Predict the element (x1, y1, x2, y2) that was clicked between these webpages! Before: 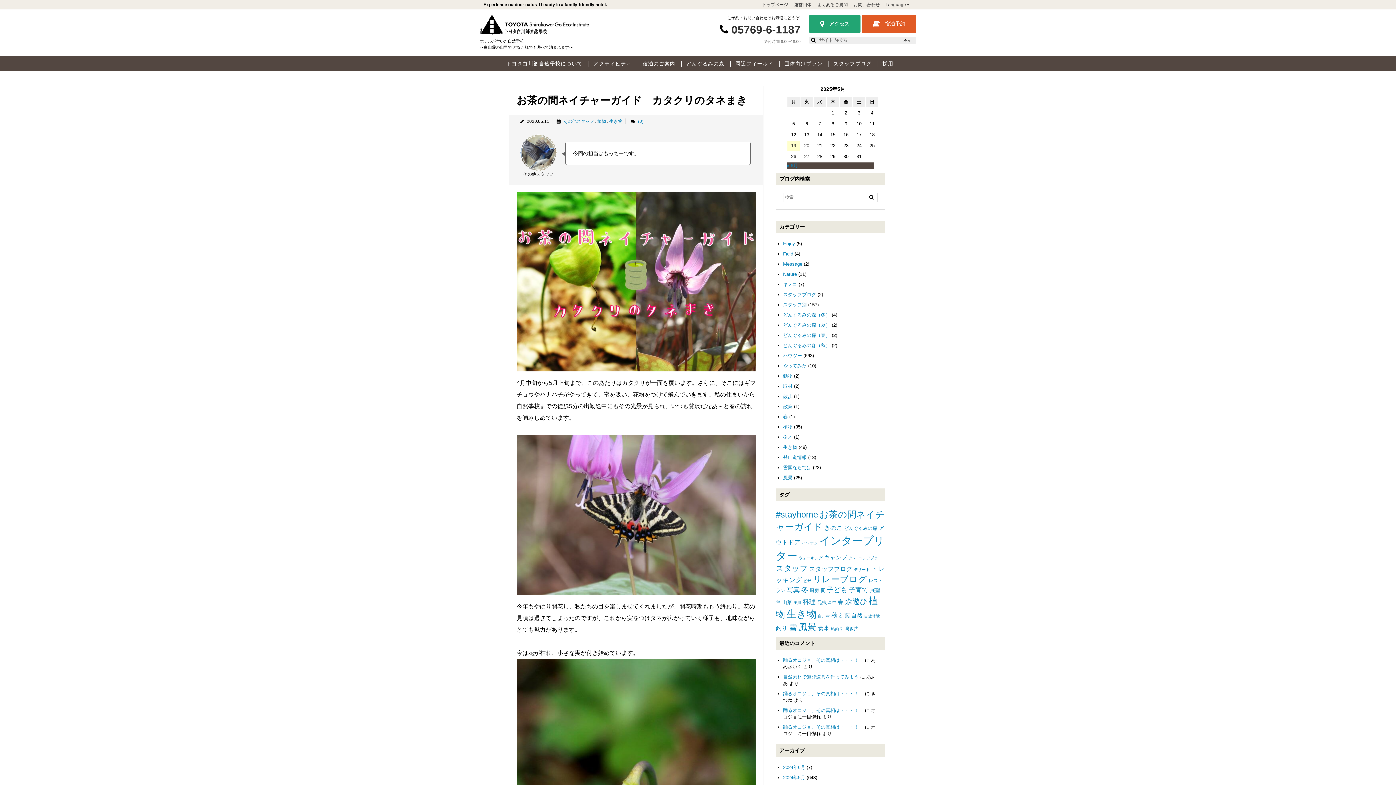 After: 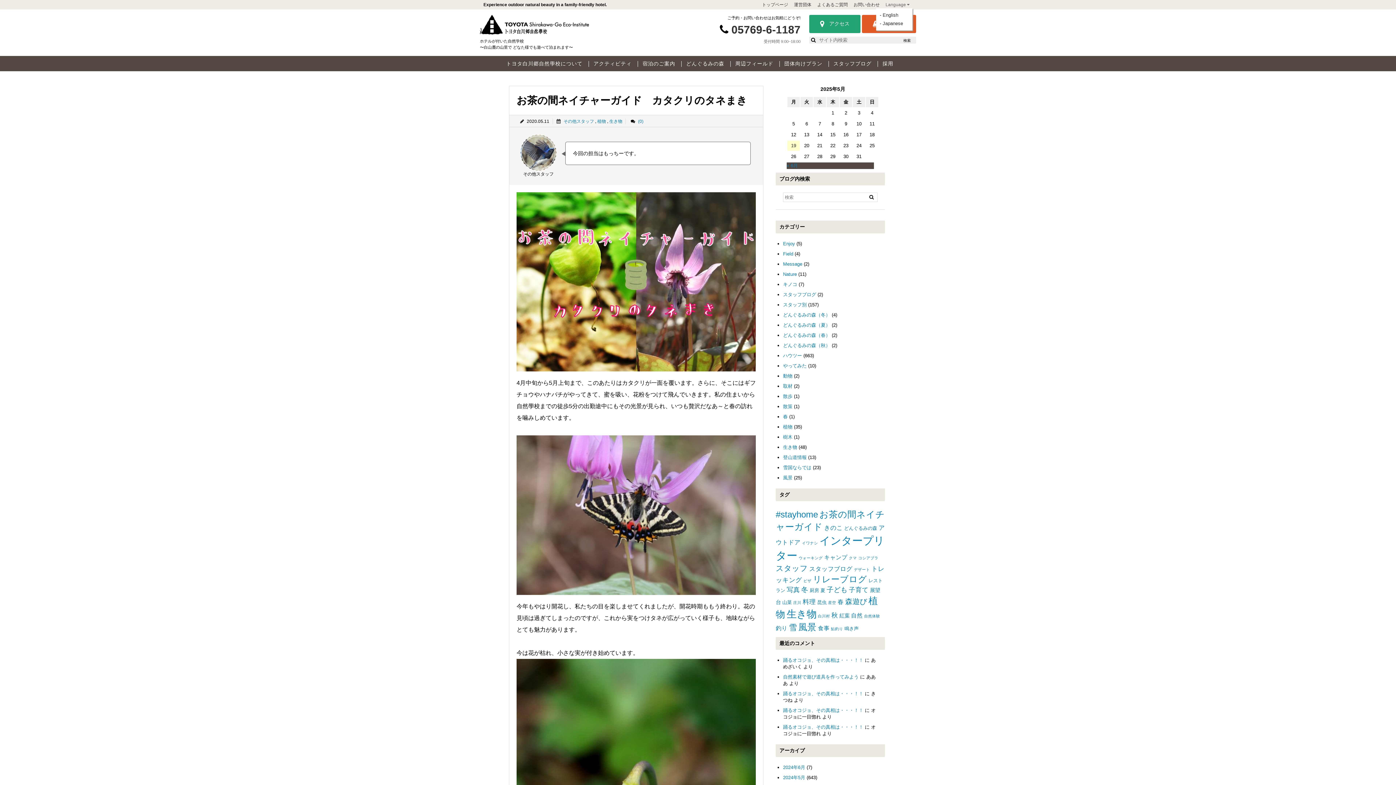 Action: label: Language  bbox: (885, 2, 909, 7)